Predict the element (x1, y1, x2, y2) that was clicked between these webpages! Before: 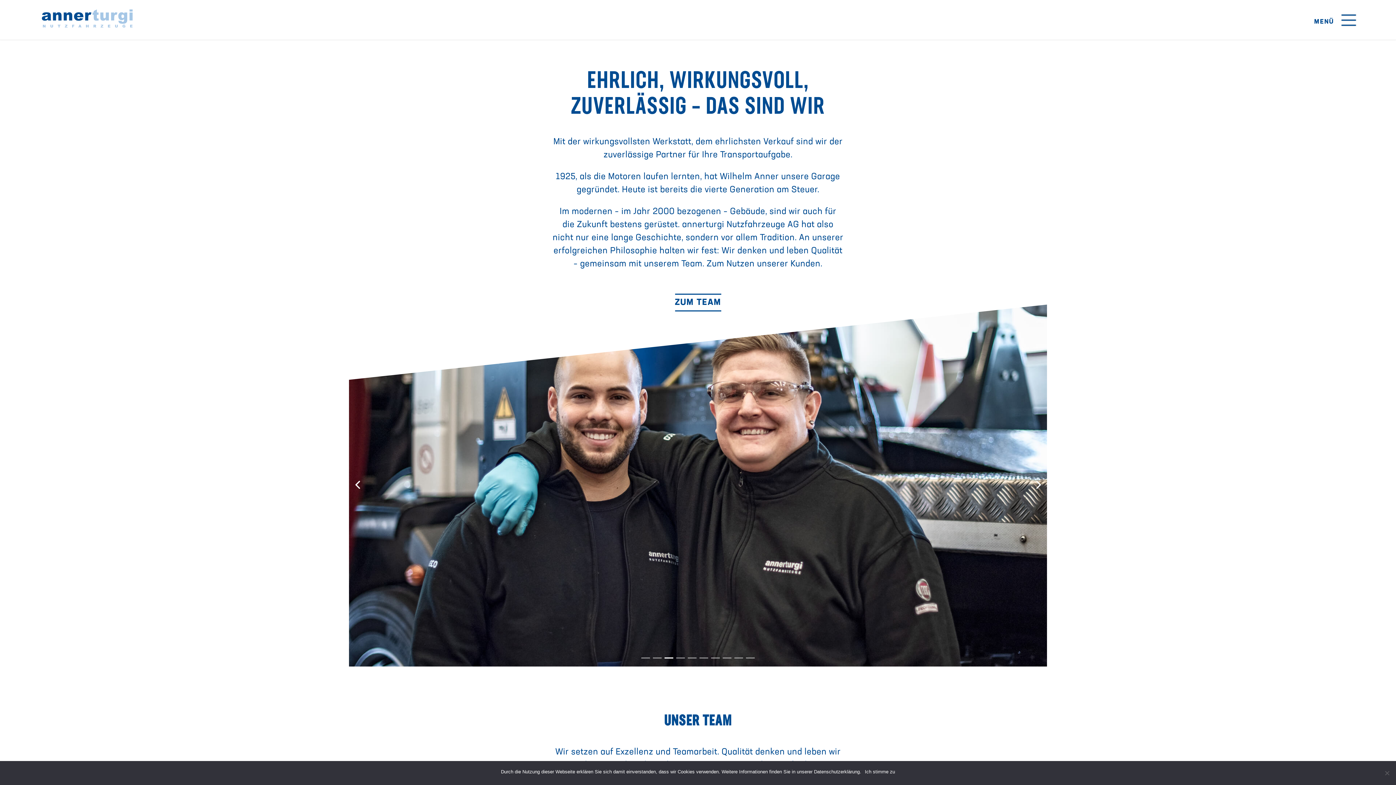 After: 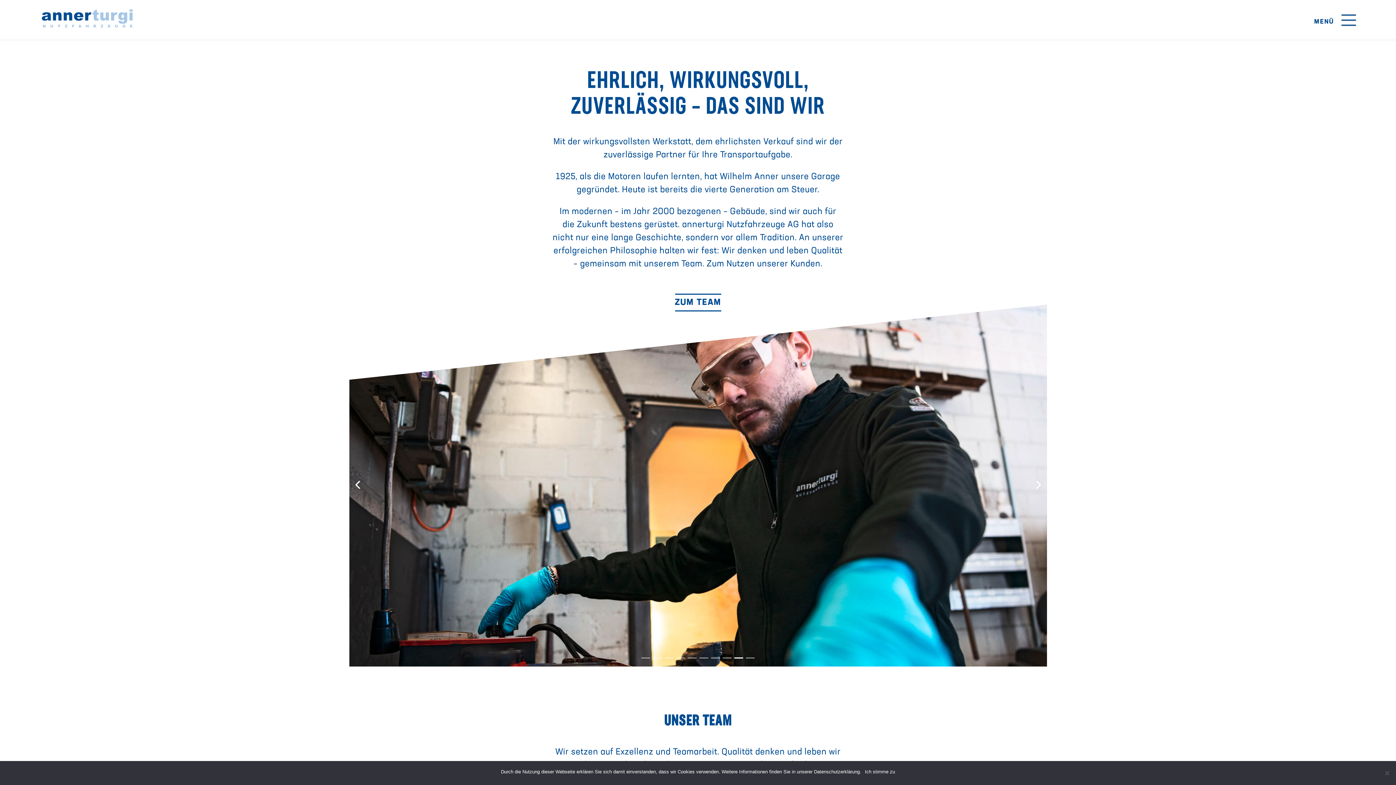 Action: bbox: (734, 657, 743, 659) label: Go to slide 9